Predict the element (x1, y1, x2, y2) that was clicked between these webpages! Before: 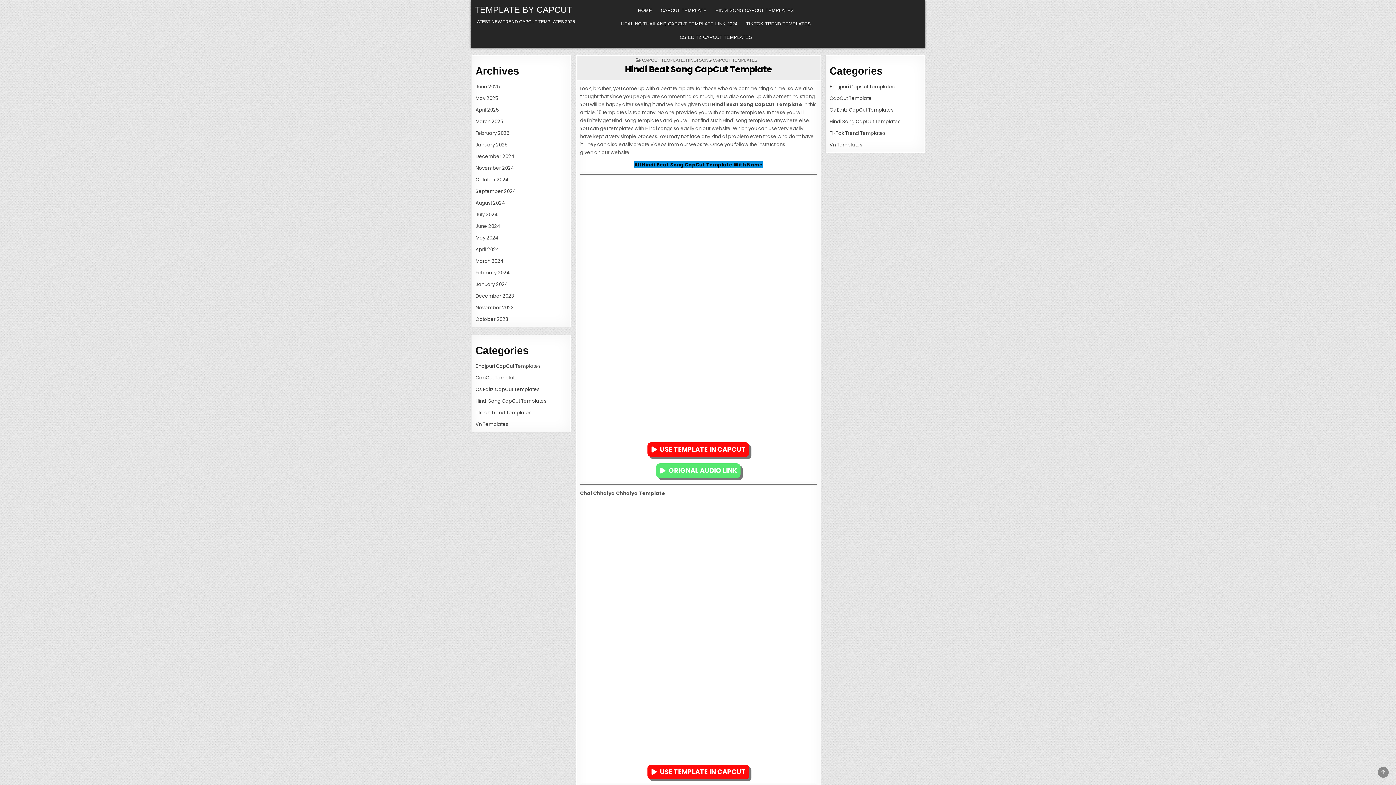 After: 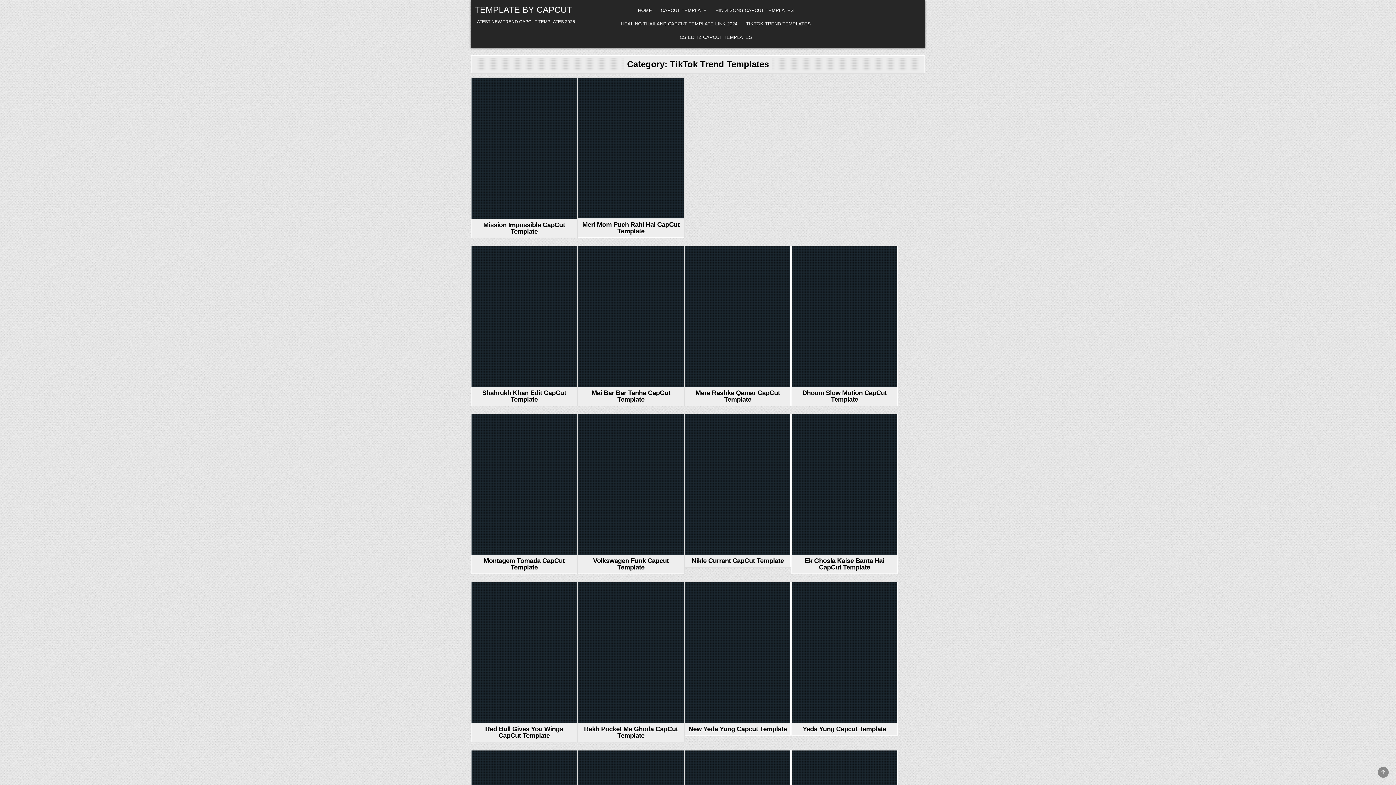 Action: bbox: (741, 17, 815, 30) label: TIKTOK TREND TEMPLATES